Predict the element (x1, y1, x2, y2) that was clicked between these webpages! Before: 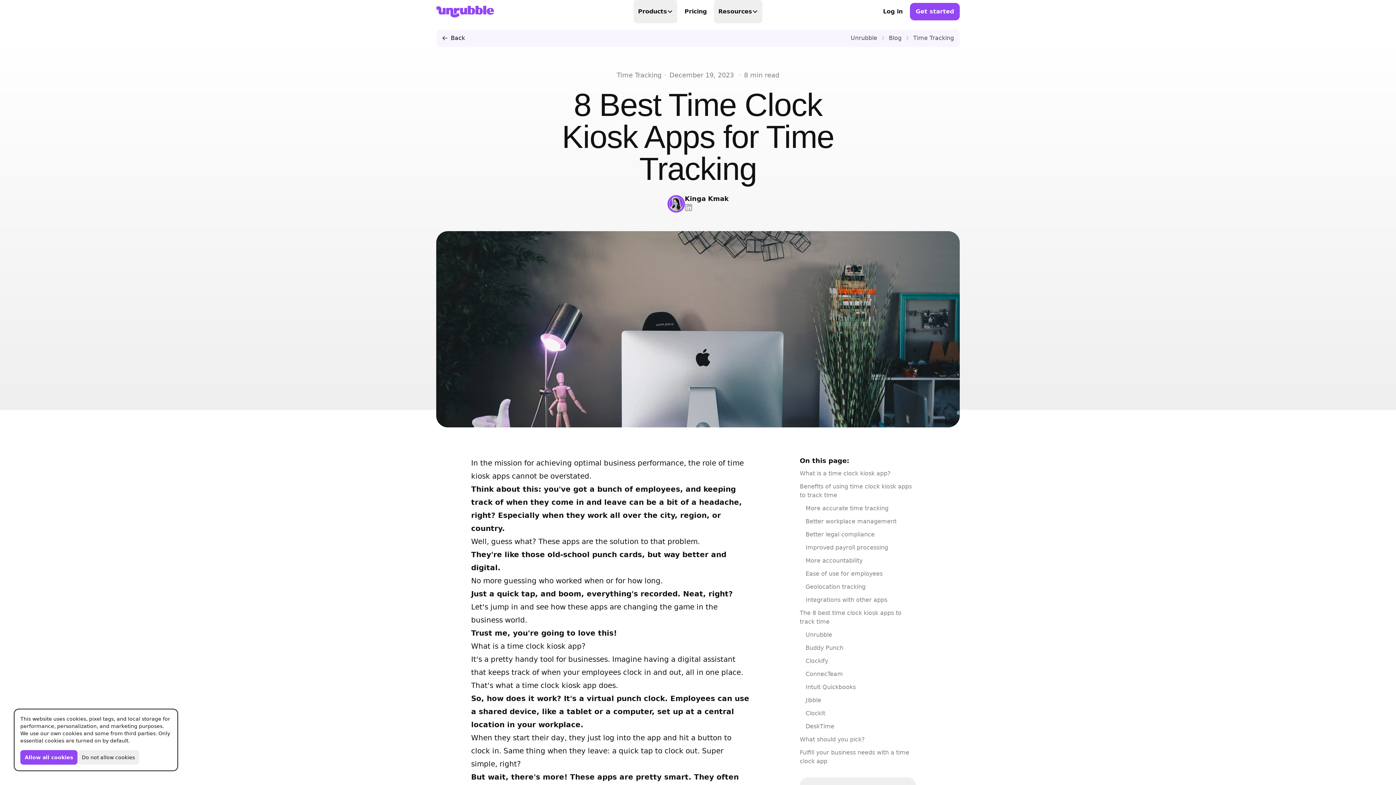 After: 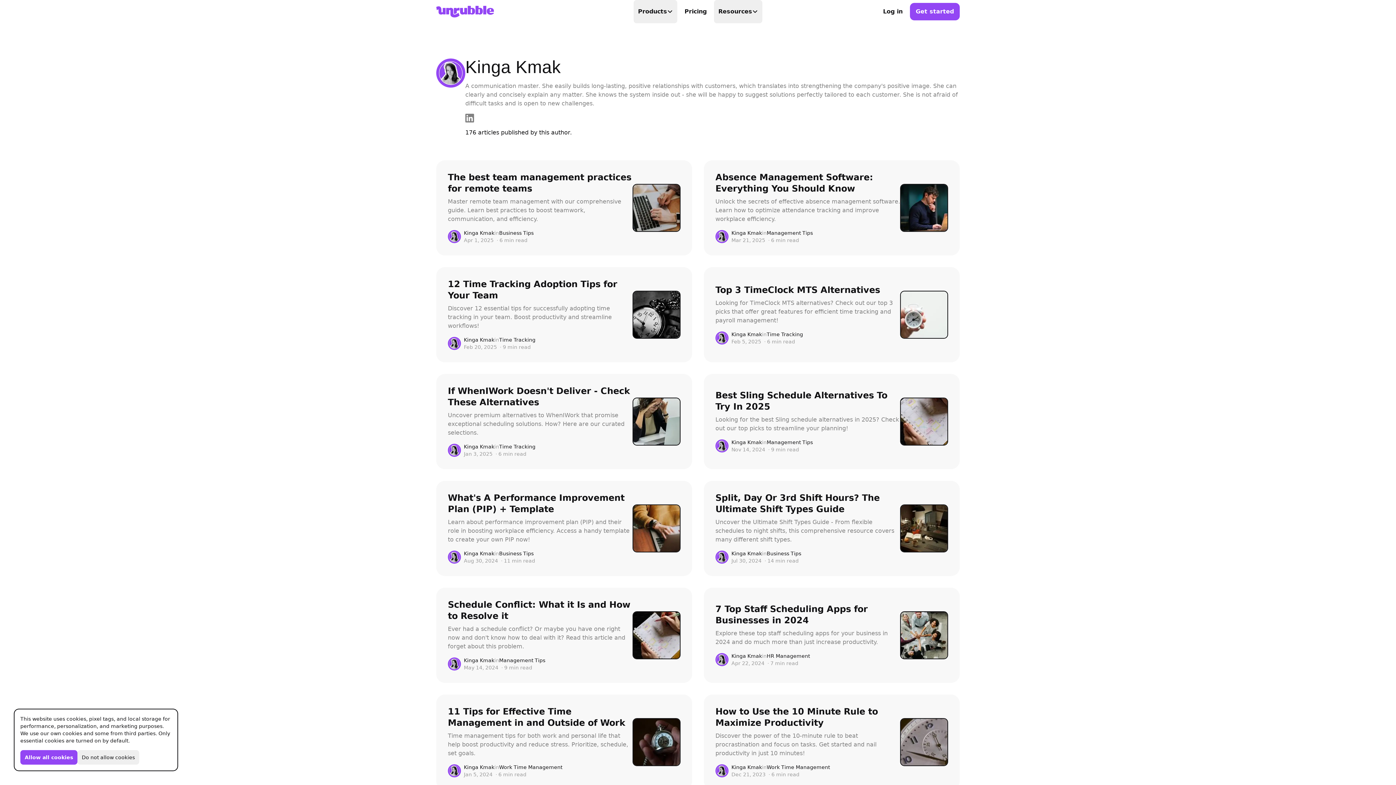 Action: label: Kinga Kmak bbox: (684, 193, 728, 204)